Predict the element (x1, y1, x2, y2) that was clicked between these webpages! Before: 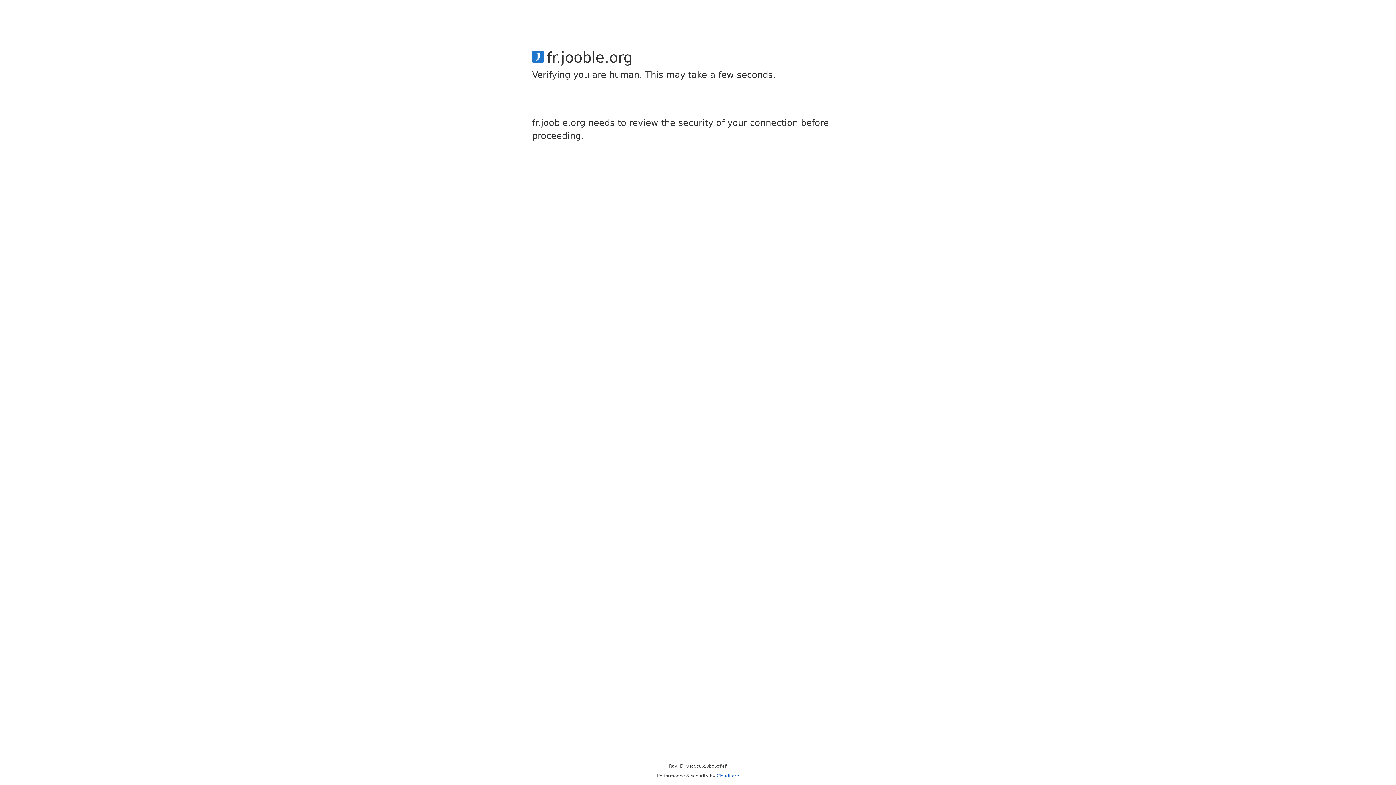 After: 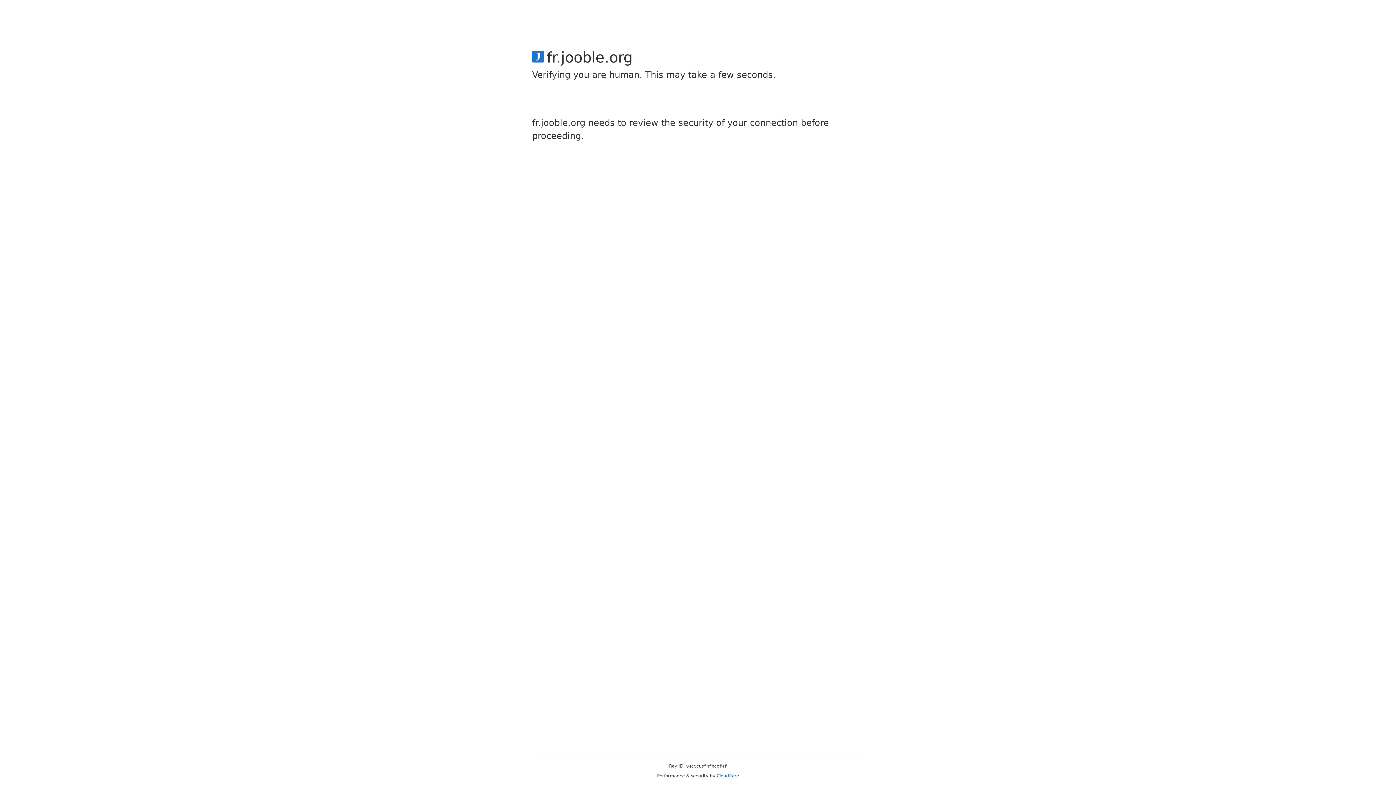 Action: bbox: (716, 773, 739, 778) label: Cloudflare